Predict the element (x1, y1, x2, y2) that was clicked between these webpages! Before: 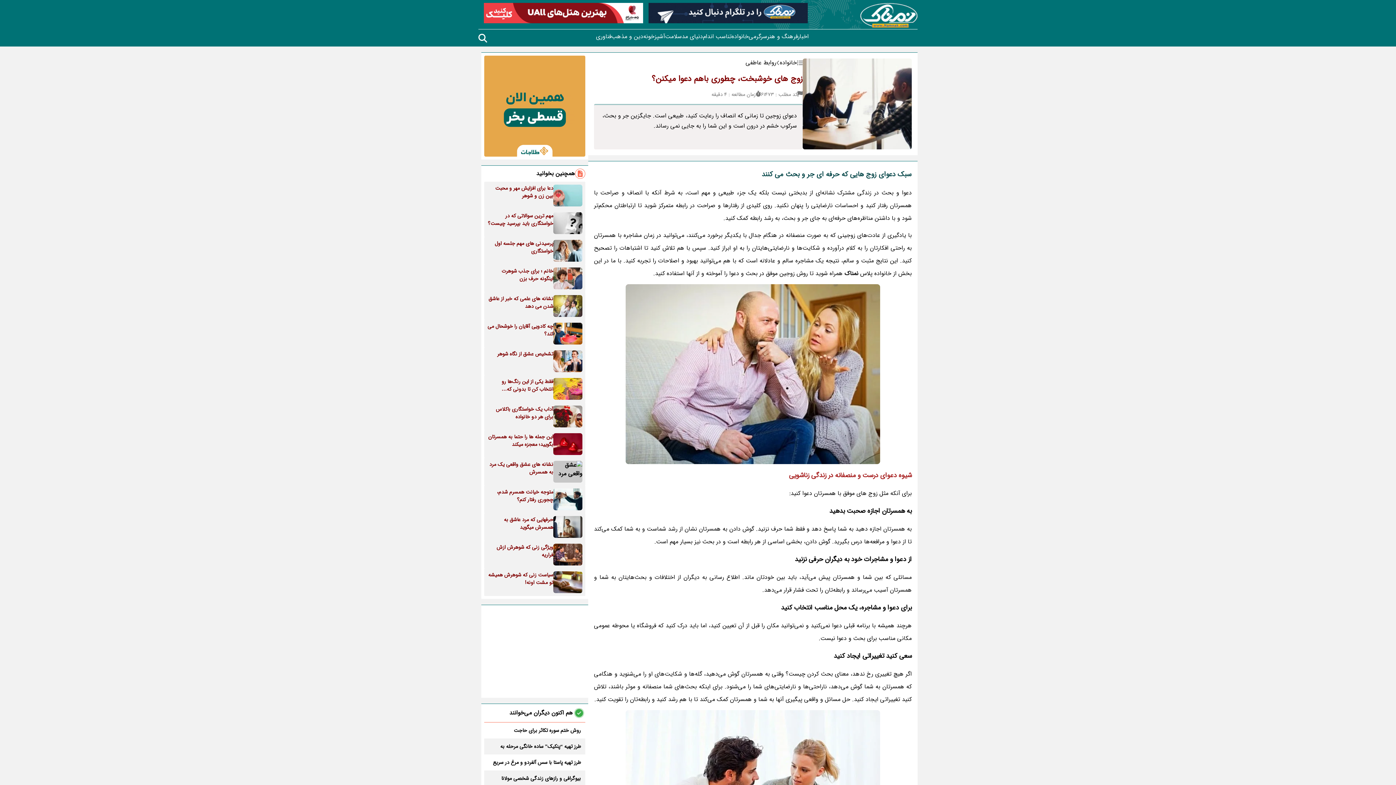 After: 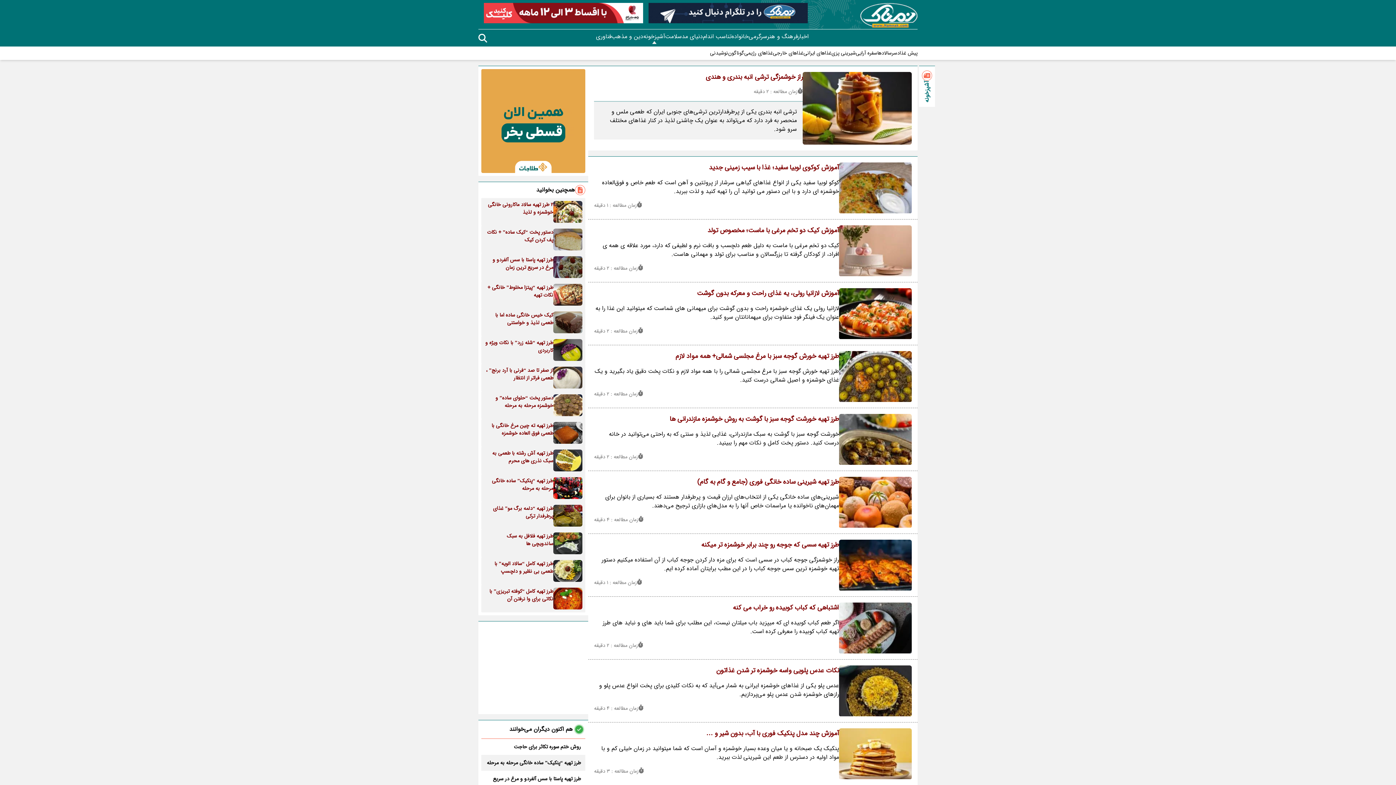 Action: bbox: (643, 32, 665, 41) label: آشپزخونه